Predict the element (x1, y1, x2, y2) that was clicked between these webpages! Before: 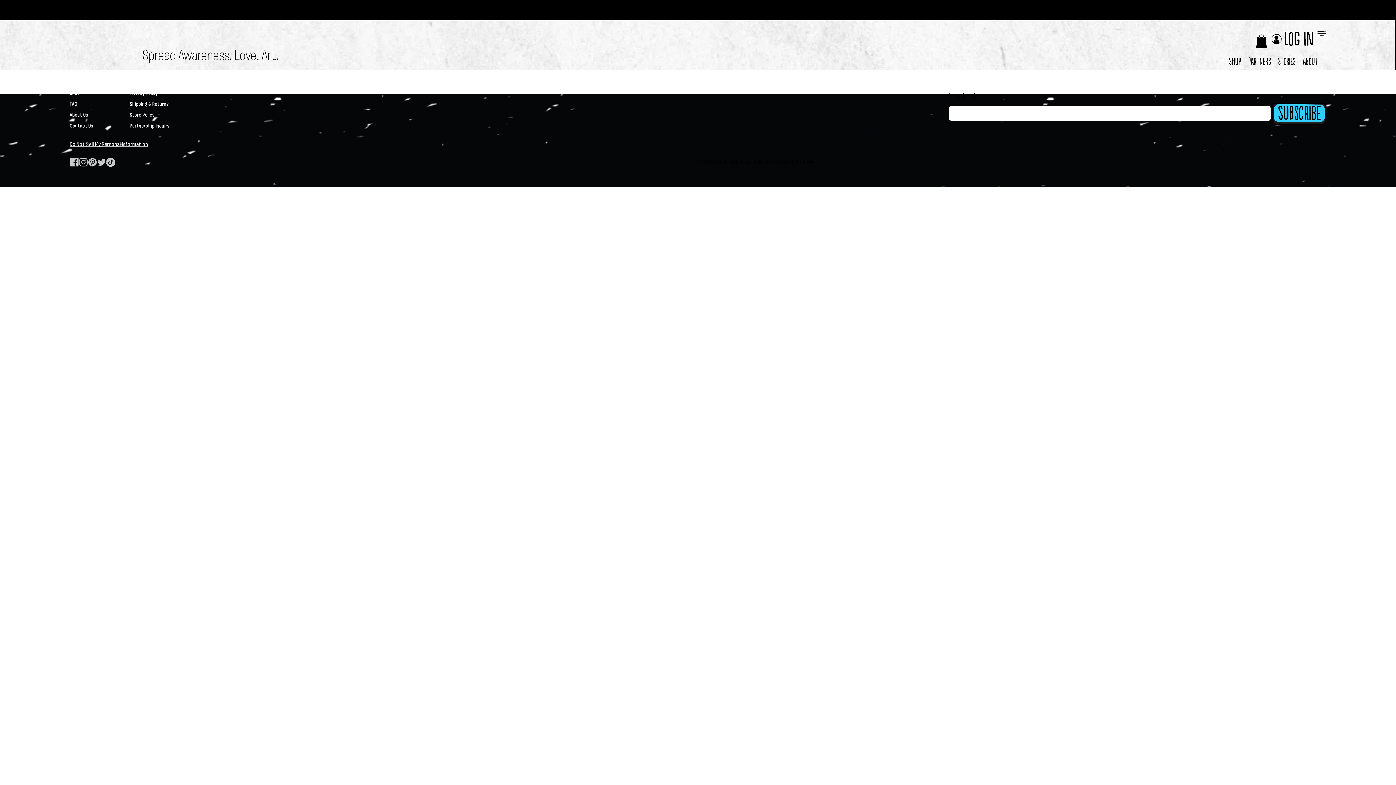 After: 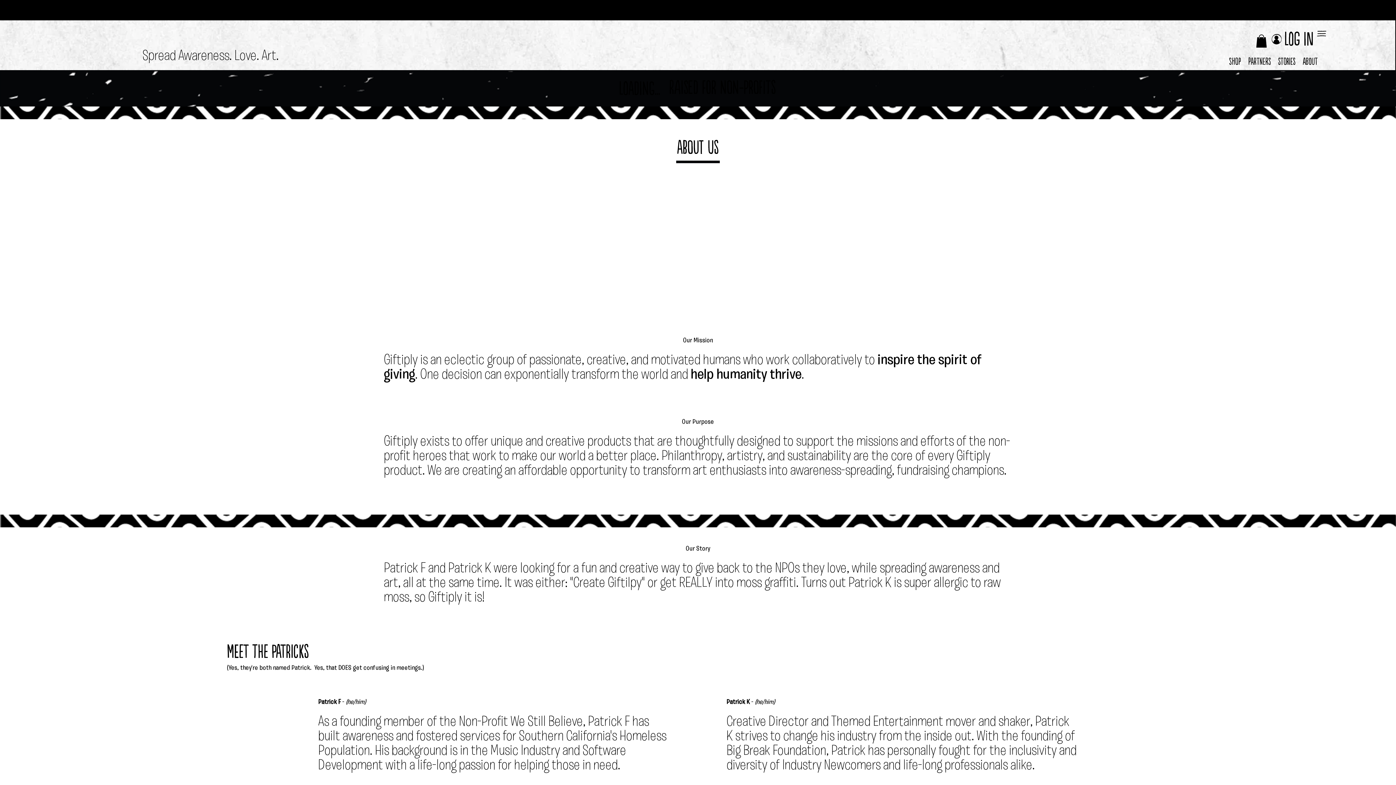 Action: label: About Us bbox: (69, 110, 93, 121)